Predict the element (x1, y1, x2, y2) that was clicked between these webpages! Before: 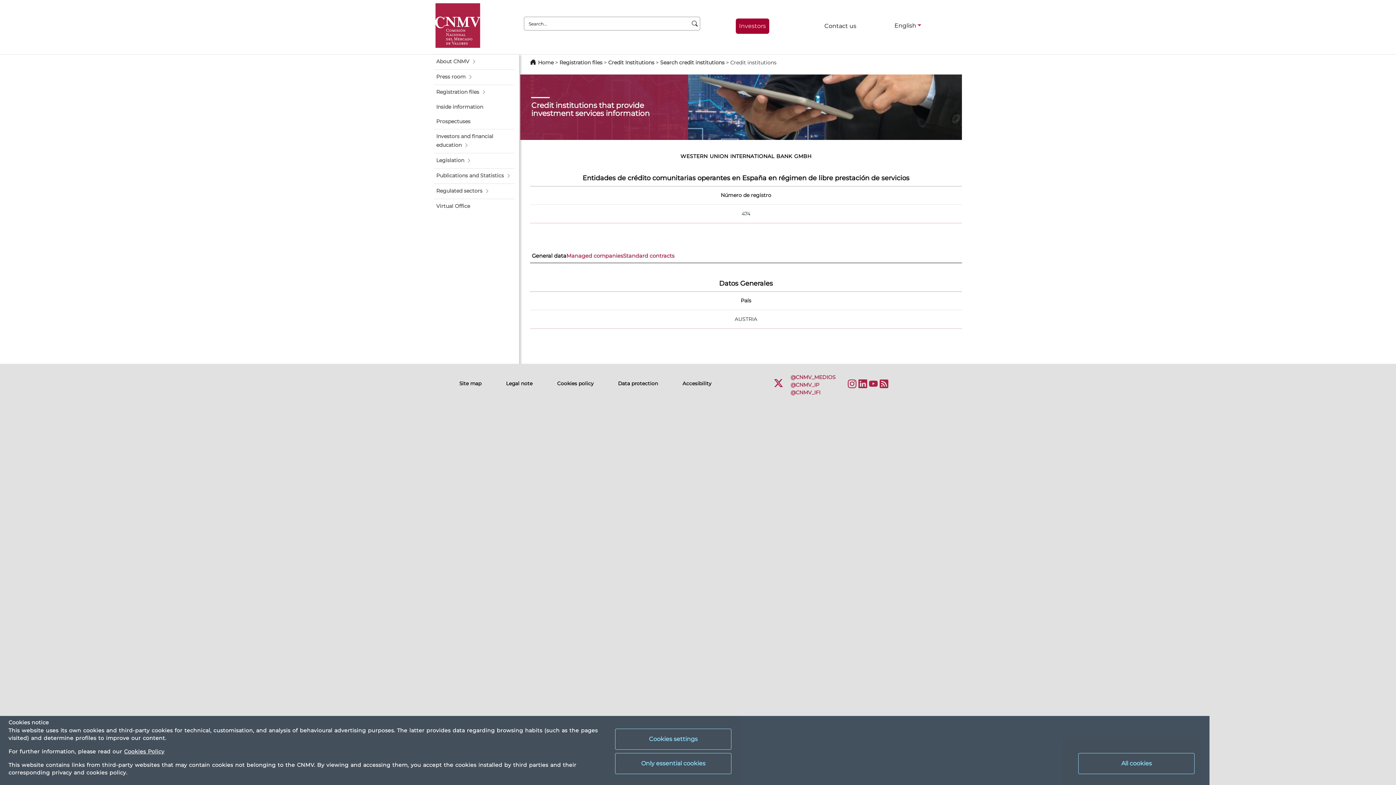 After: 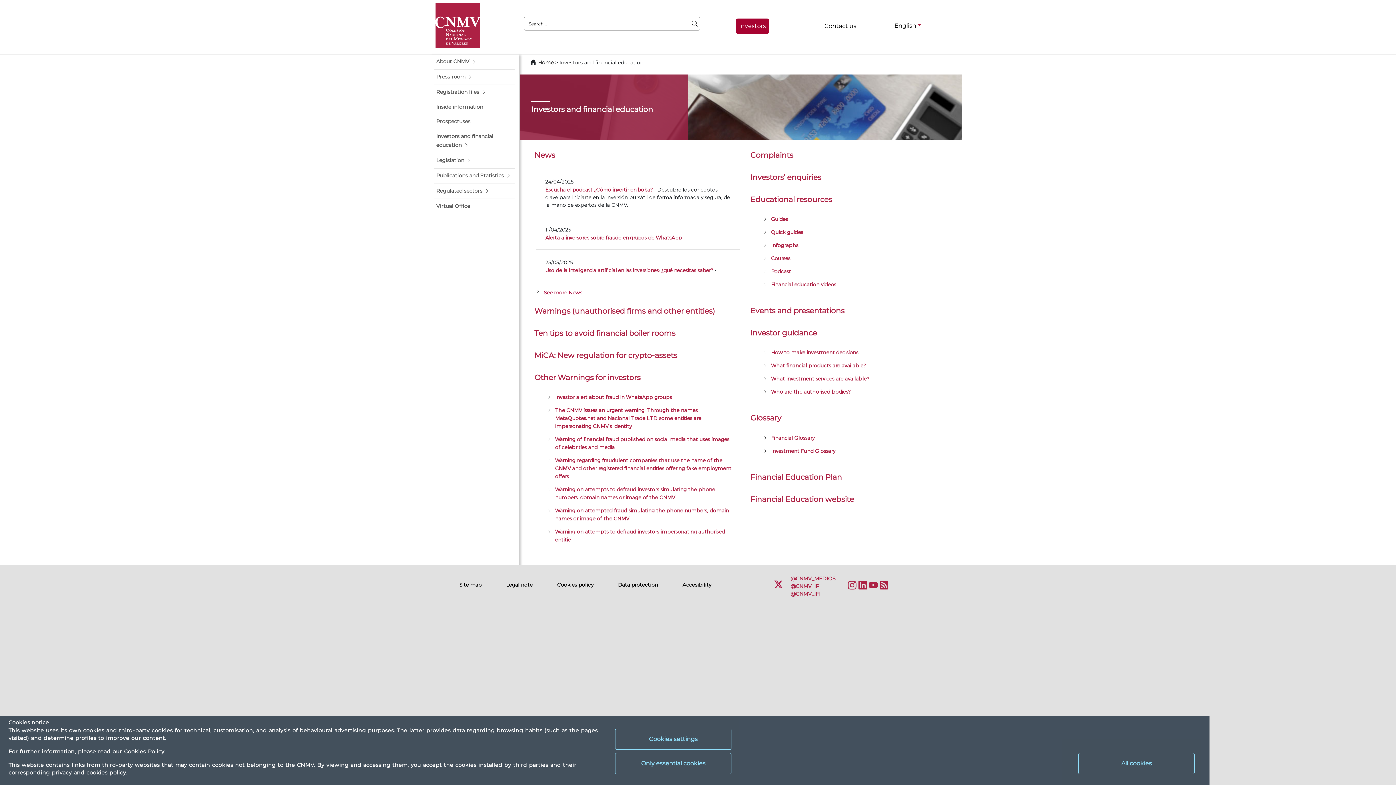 Action: bbox: (735, 18, 769, 33) label: Investors